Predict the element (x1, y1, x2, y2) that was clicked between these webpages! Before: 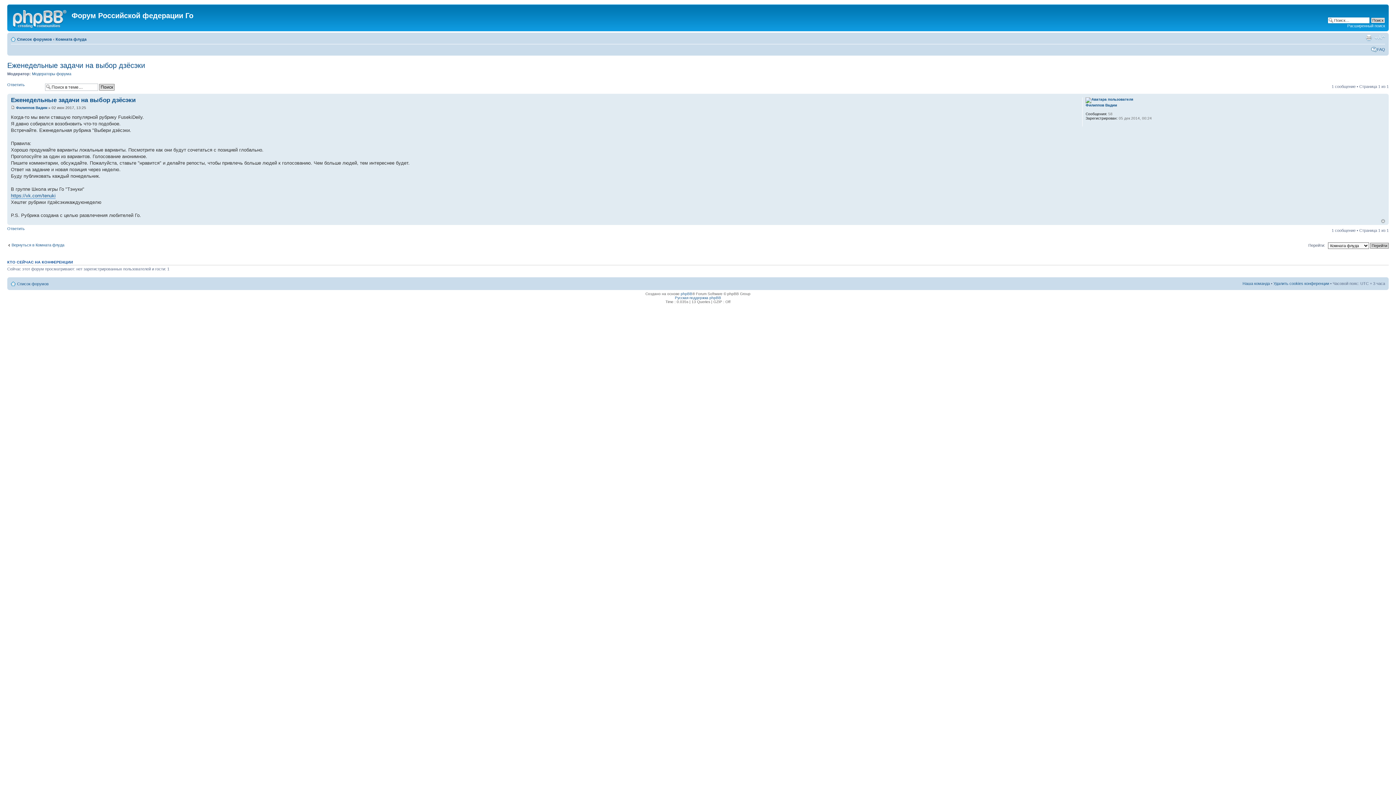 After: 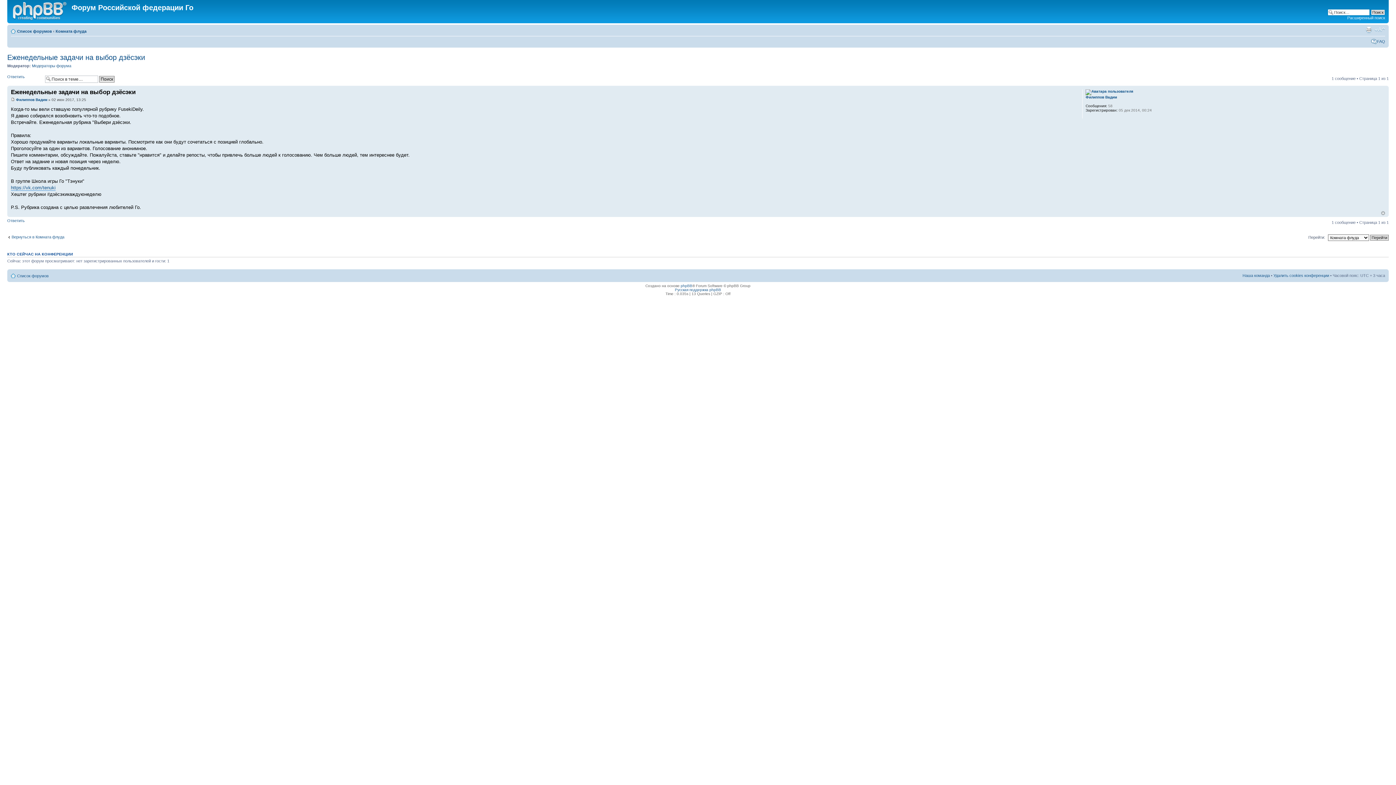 Action: bbox: (10, 96, 135, 103) label: Еженедельные задачи на выбор дзёсэки